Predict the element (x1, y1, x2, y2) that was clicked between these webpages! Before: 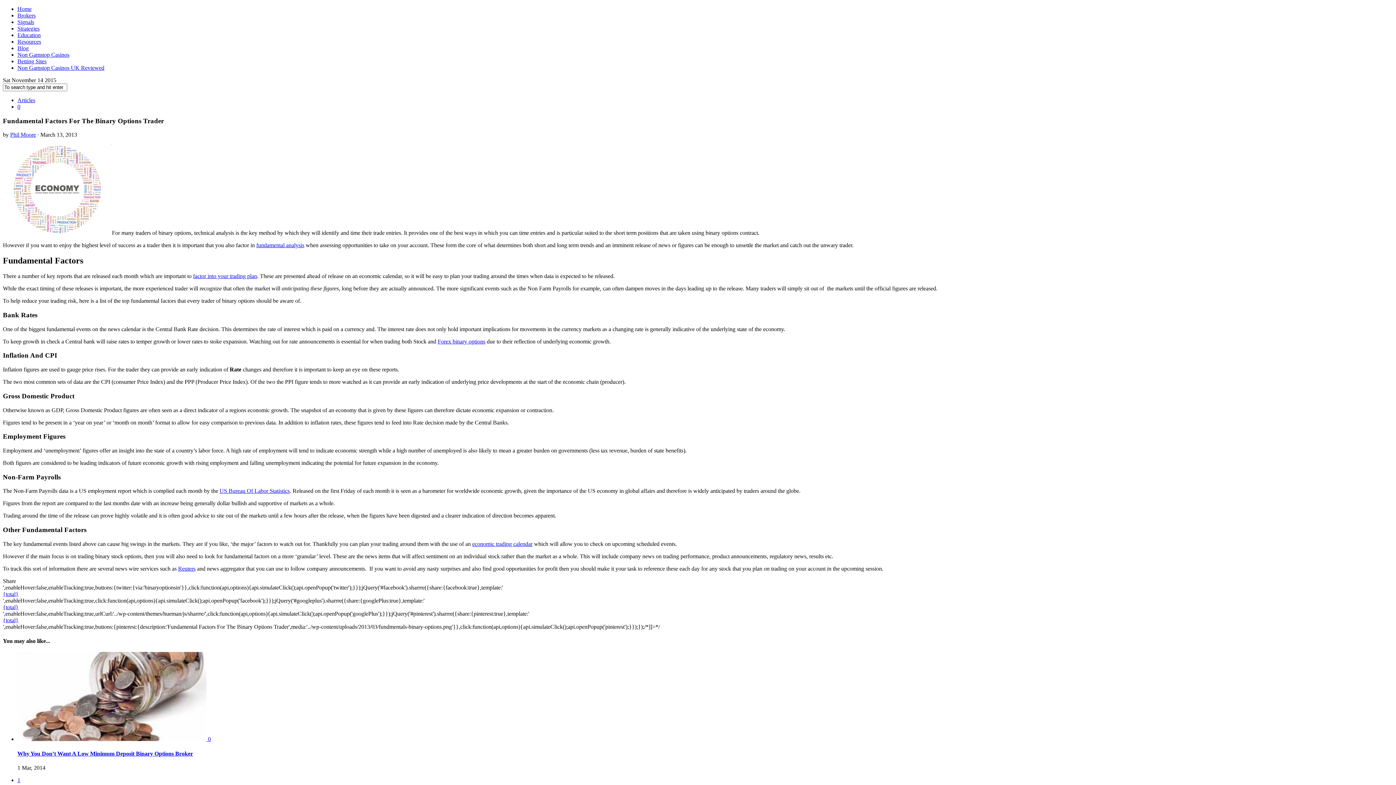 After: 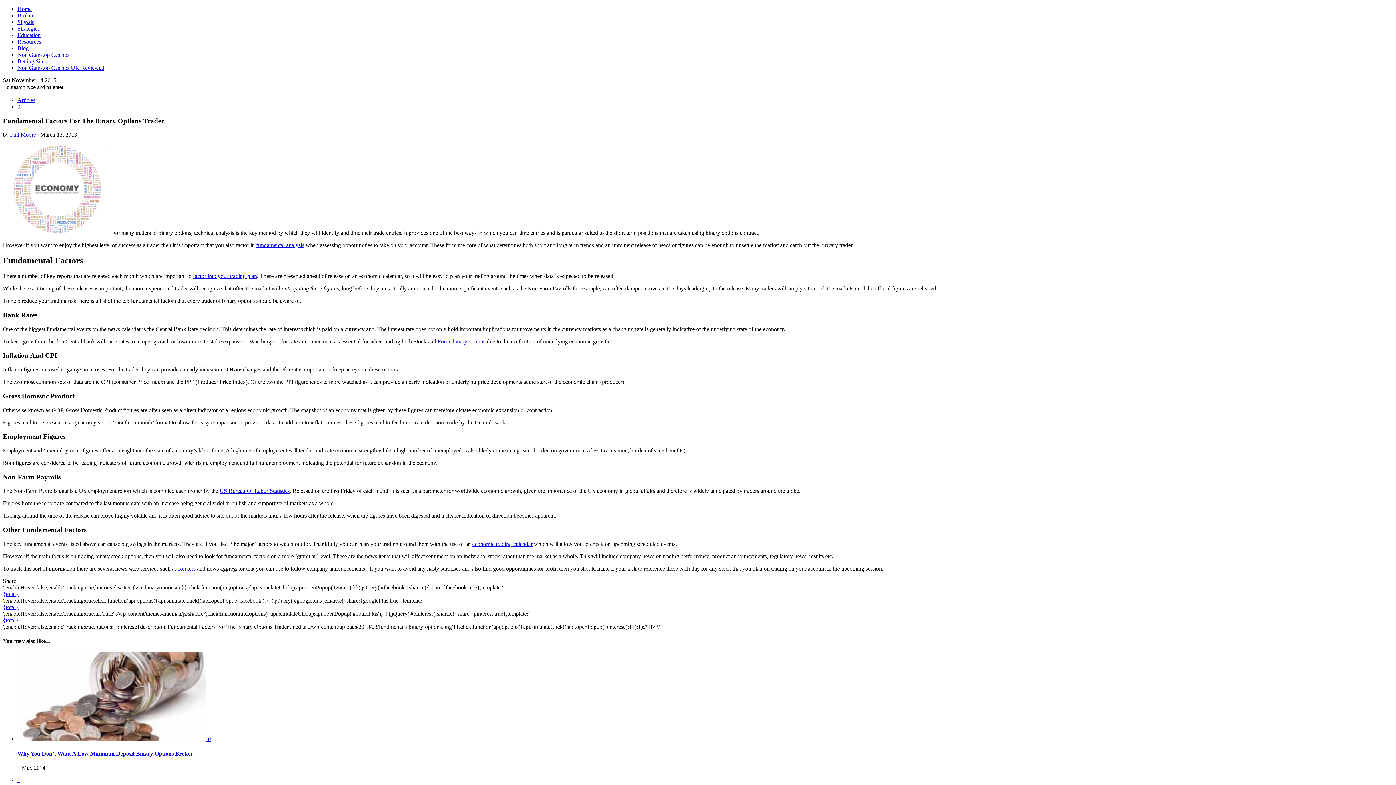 Action: bbox: (2, 591, 1393, 597) label: {total}